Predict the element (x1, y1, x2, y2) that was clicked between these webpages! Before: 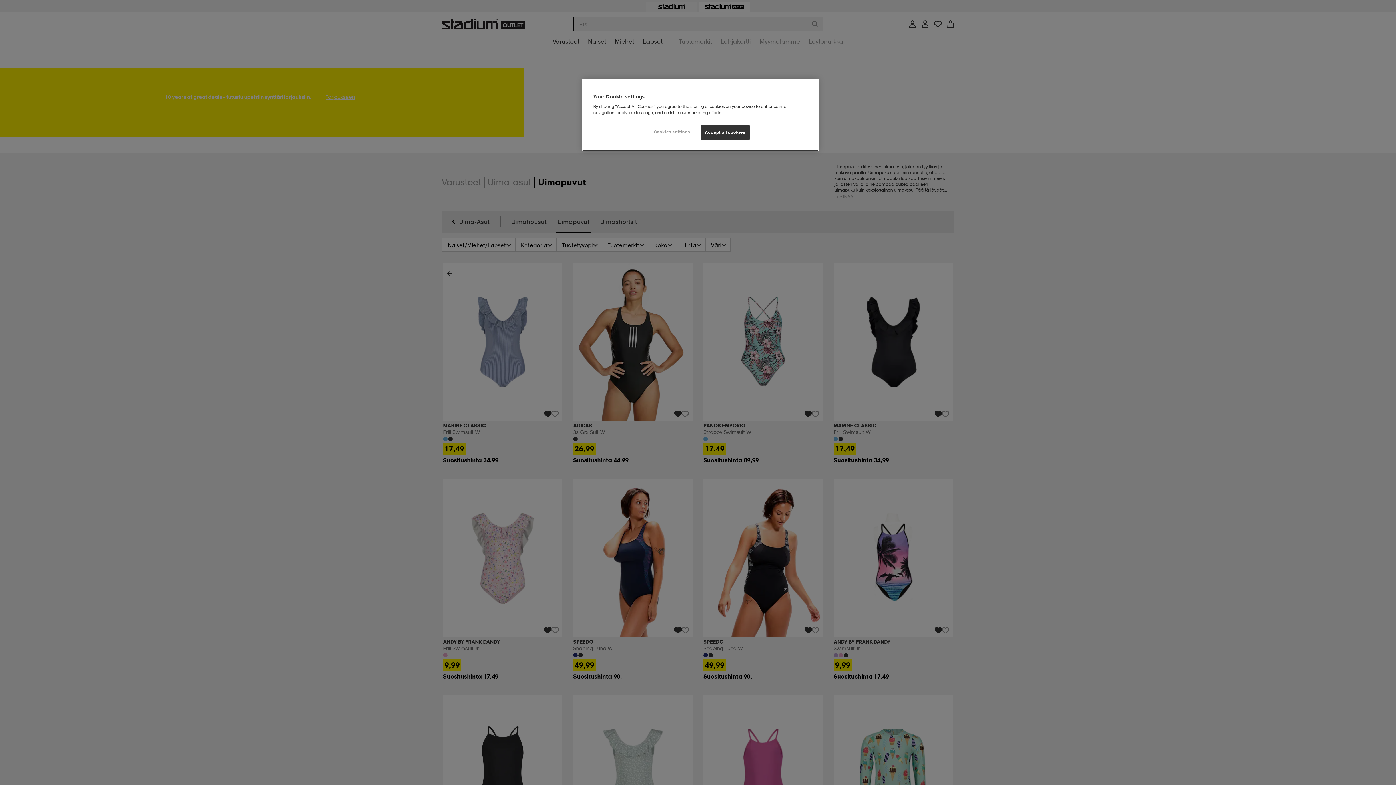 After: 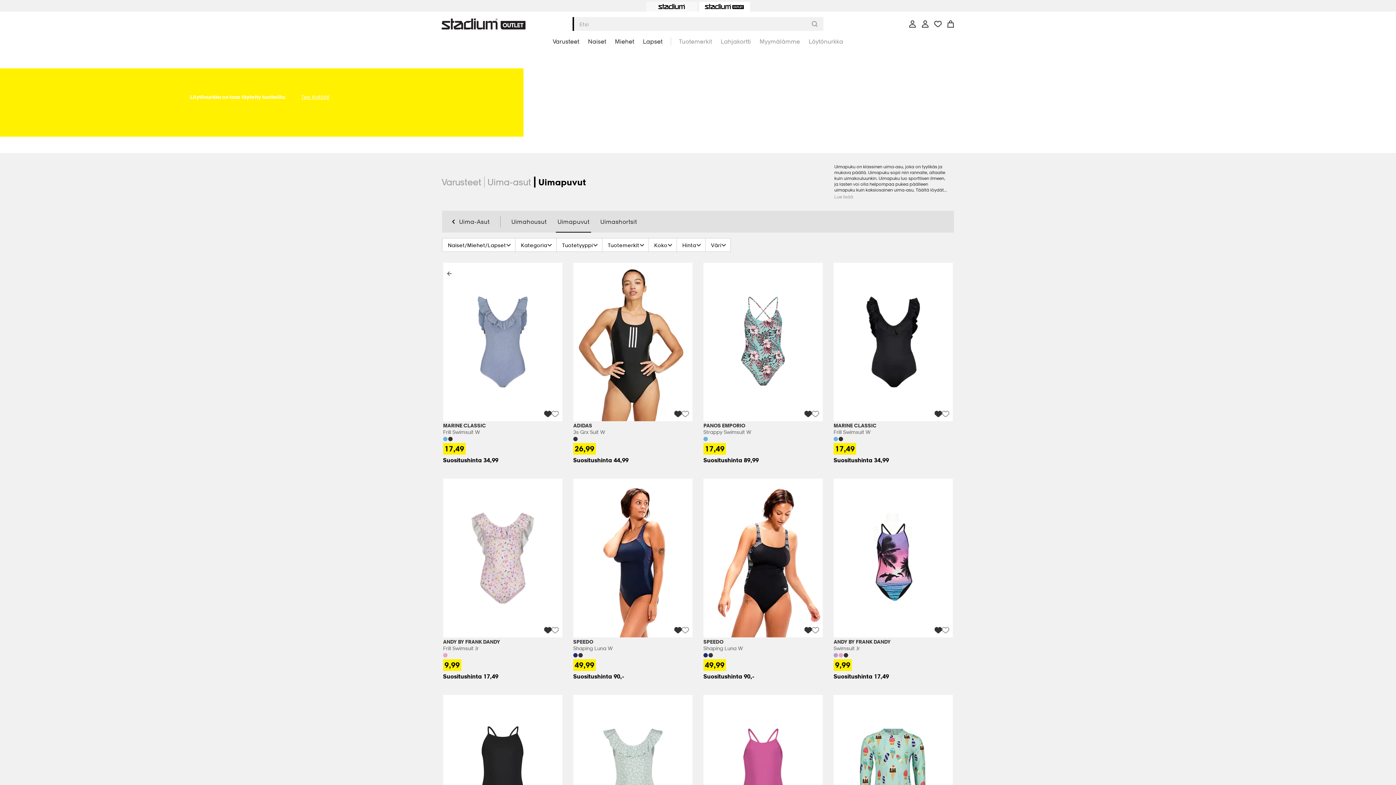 Action: label: Accept all cookies bbox: (700, 125, 749, 140)